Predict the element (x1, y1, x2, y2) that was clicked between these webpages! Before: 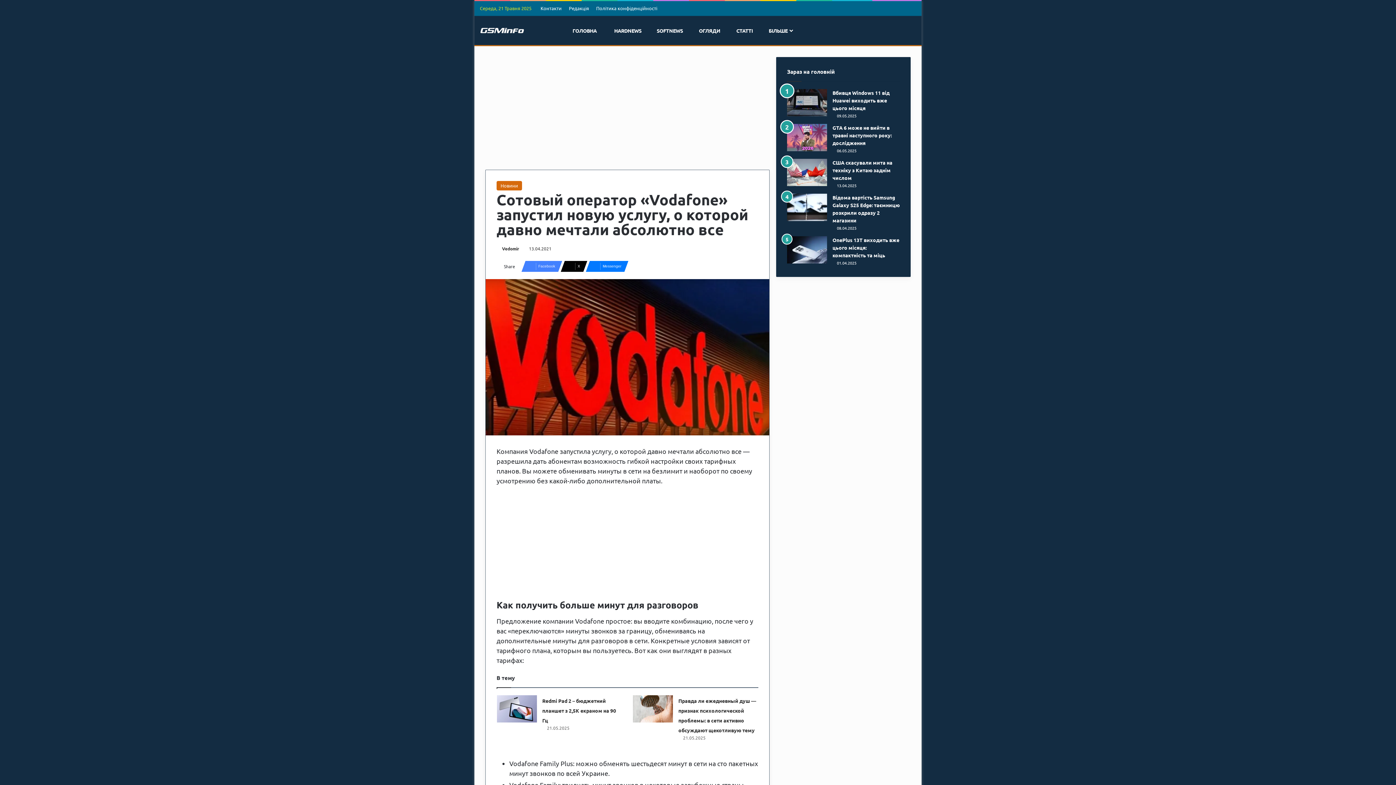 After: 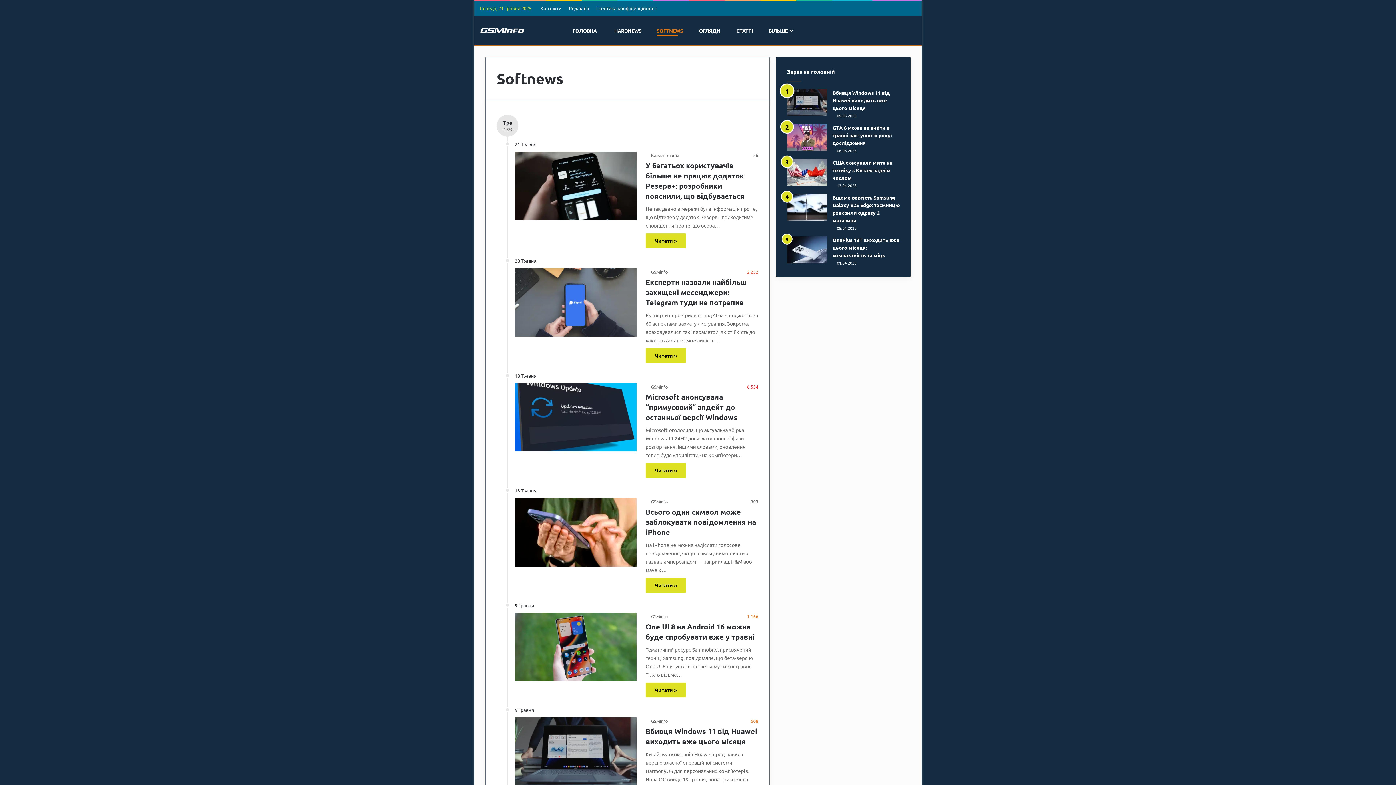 Action: bbox: (646, 16, 688, 45) label:  SOFTNEWS